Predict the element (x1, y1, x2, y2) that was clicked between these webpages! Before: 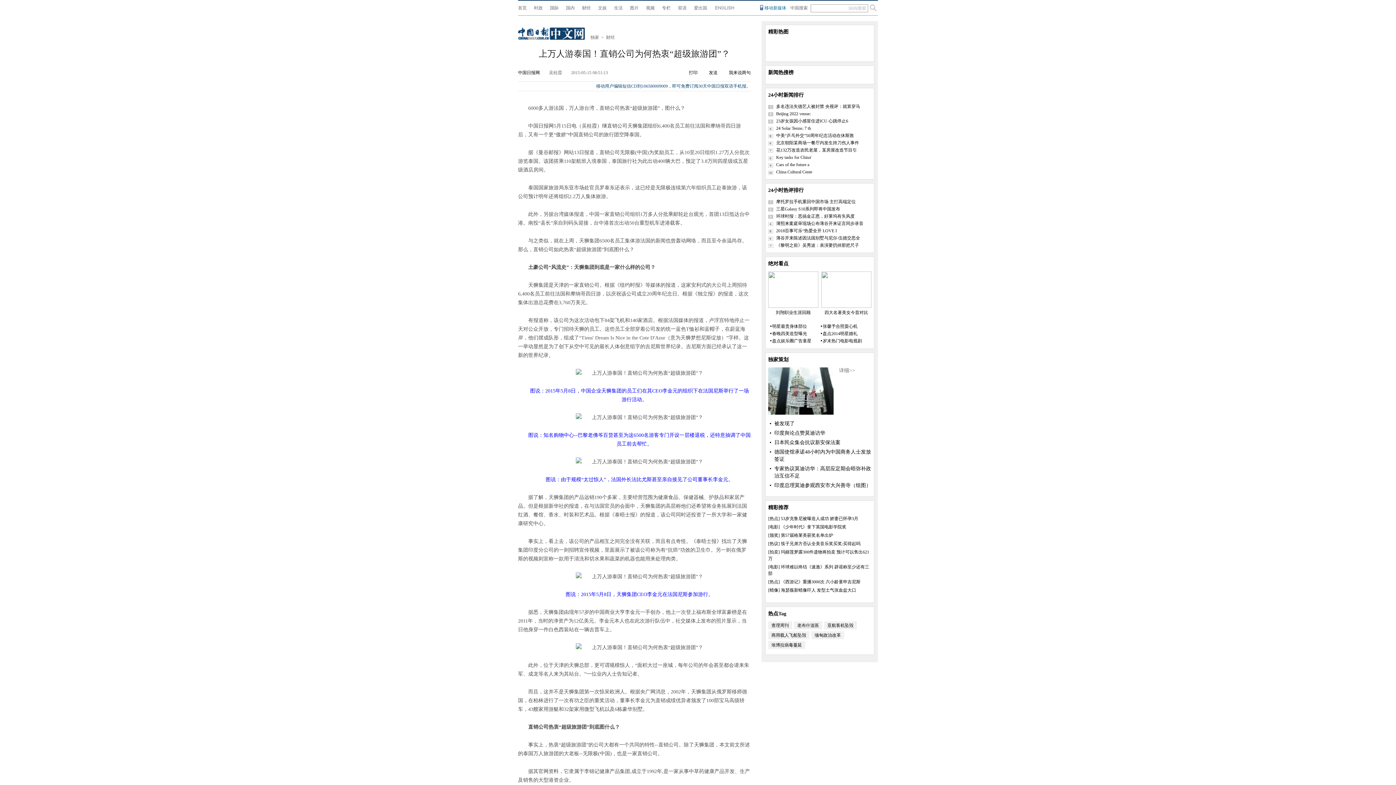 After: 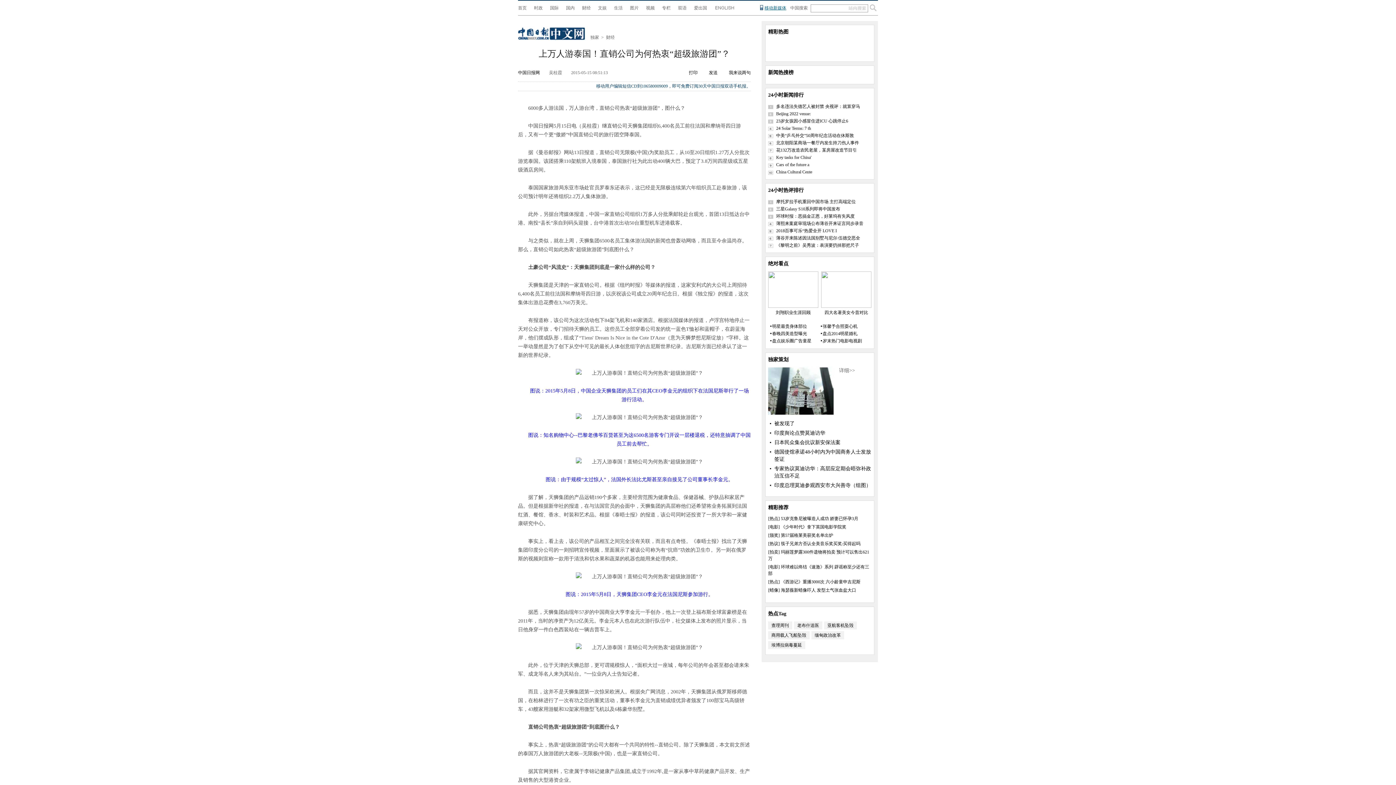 Action: label: 移动新媒体 bbox: (764, 5, 786, 10)